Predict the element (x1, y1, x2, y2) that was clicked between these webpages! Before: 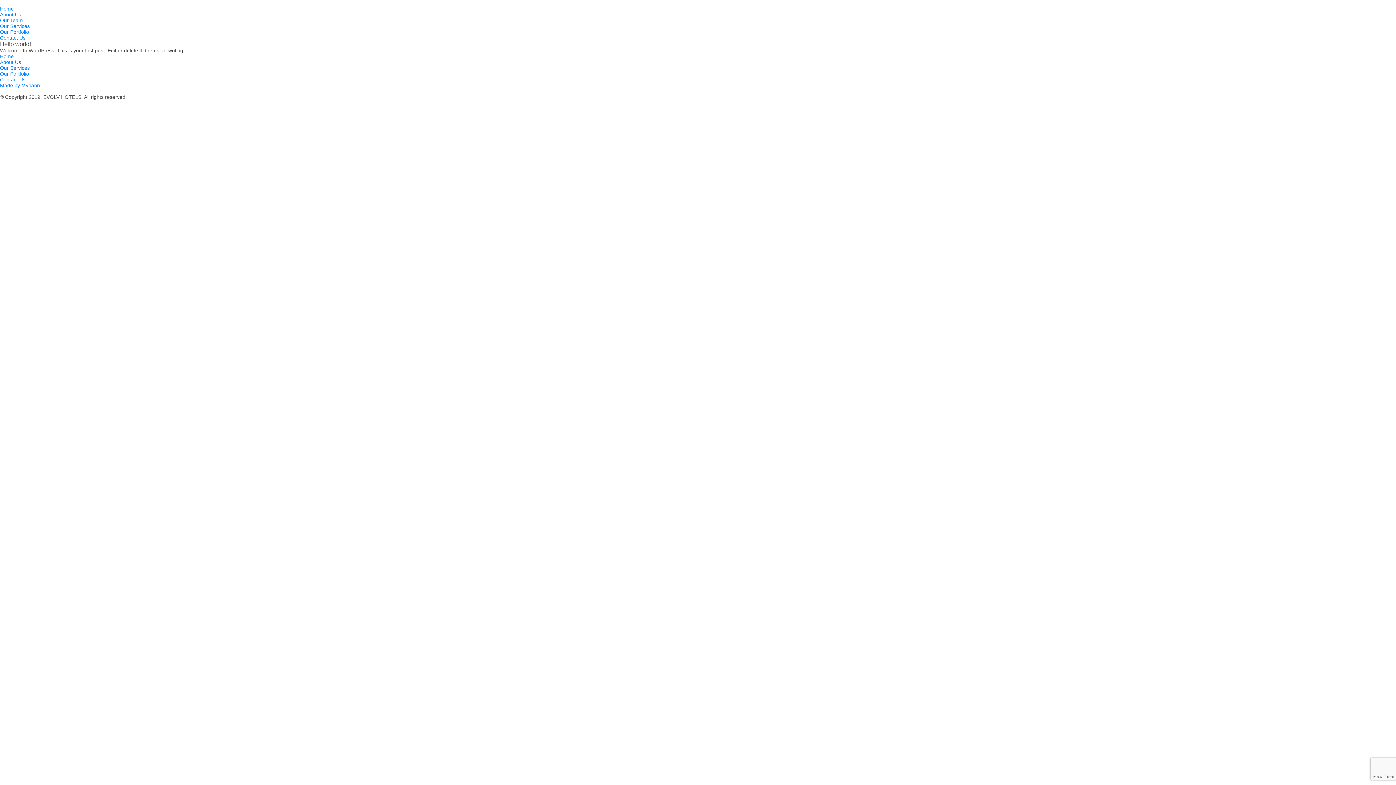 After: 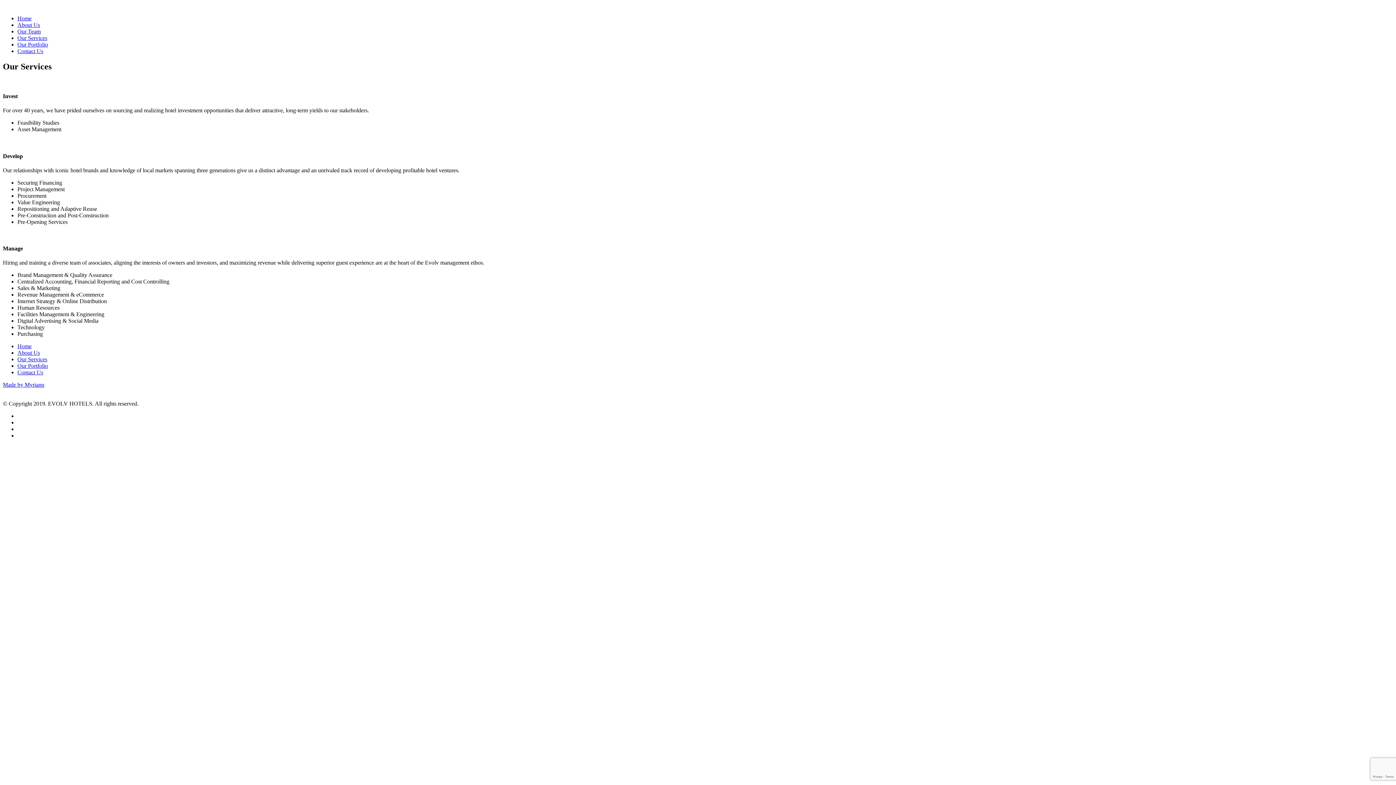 Action: label: Our Services bbox: (0, 65, 29, 70)